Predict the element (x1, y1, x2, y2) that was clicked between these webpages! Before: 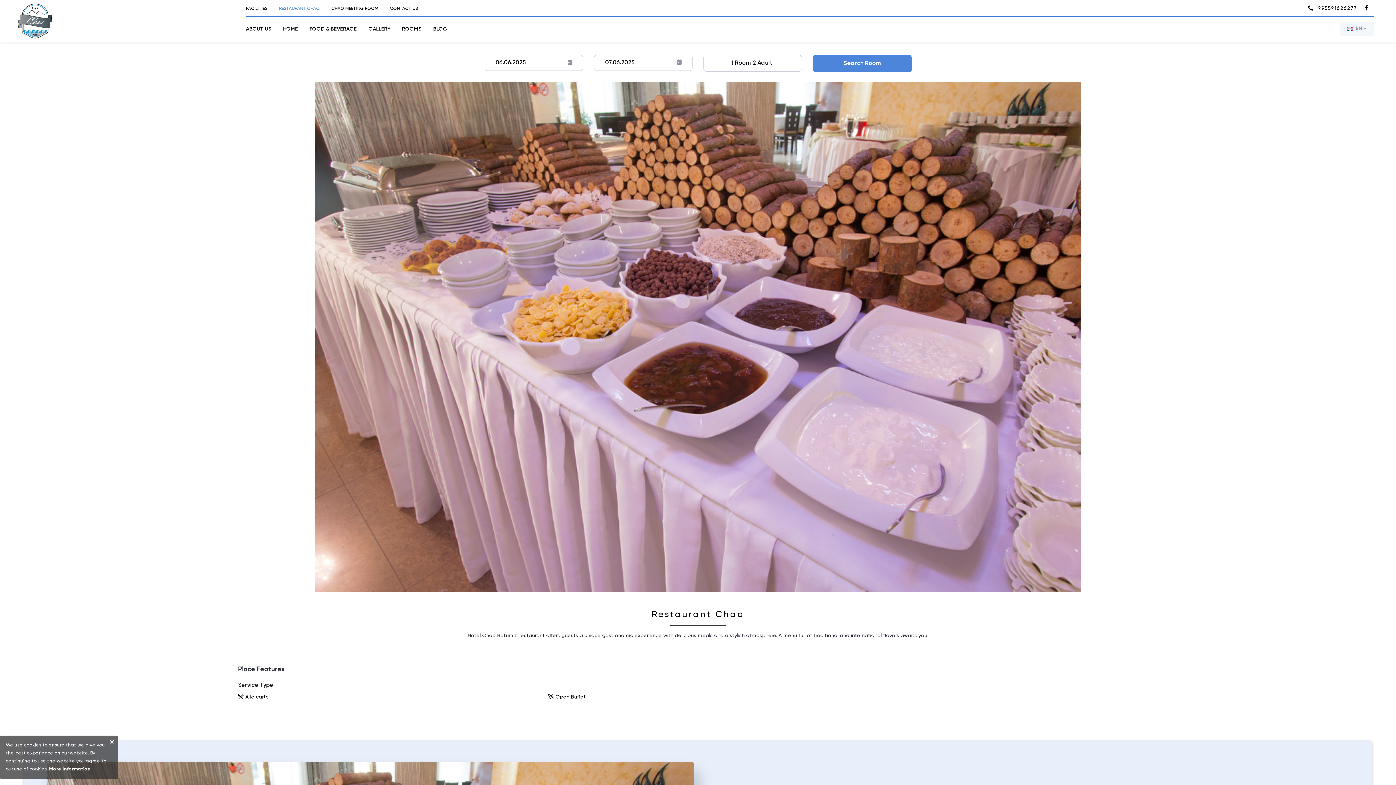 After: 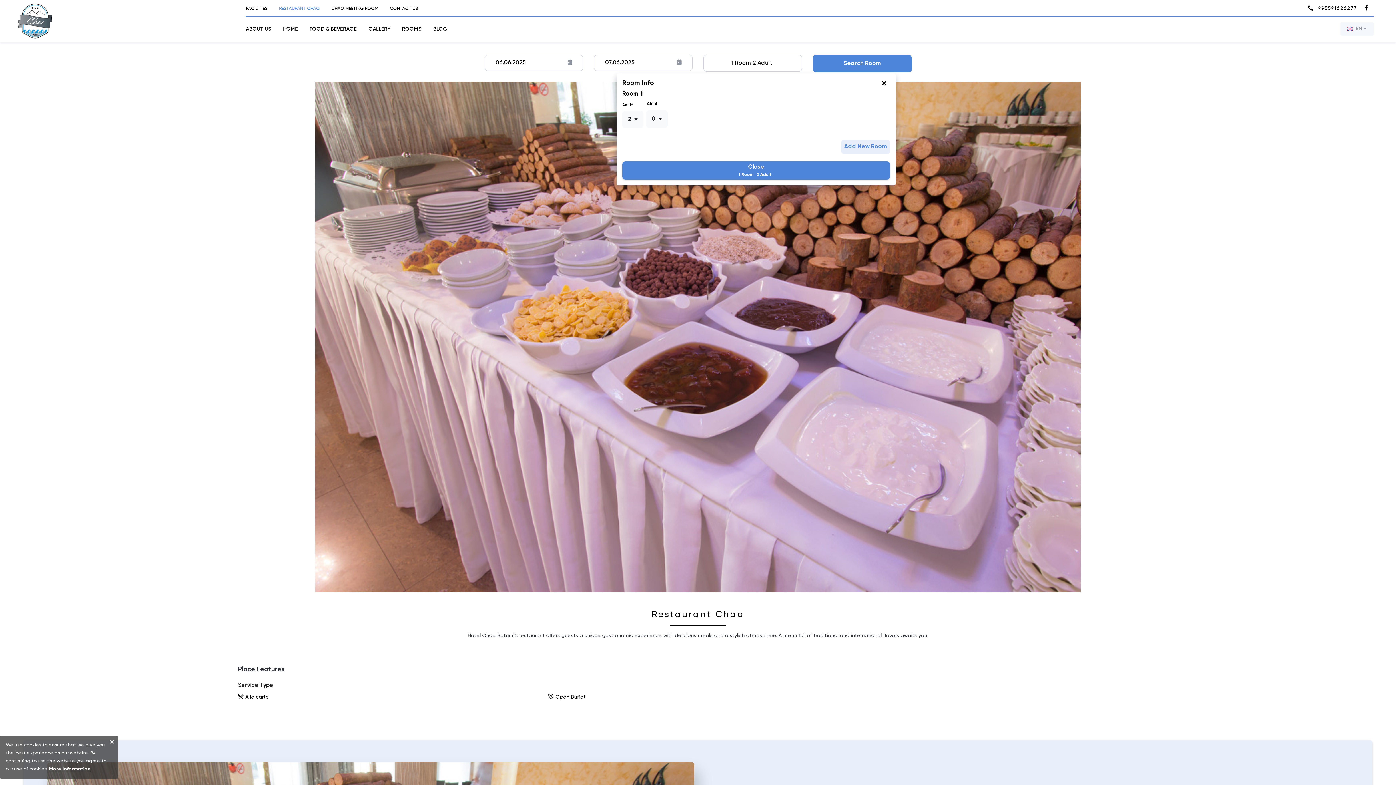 Action: bbox: (703, 54, 802, 71) label: 1 Room
2 Adult